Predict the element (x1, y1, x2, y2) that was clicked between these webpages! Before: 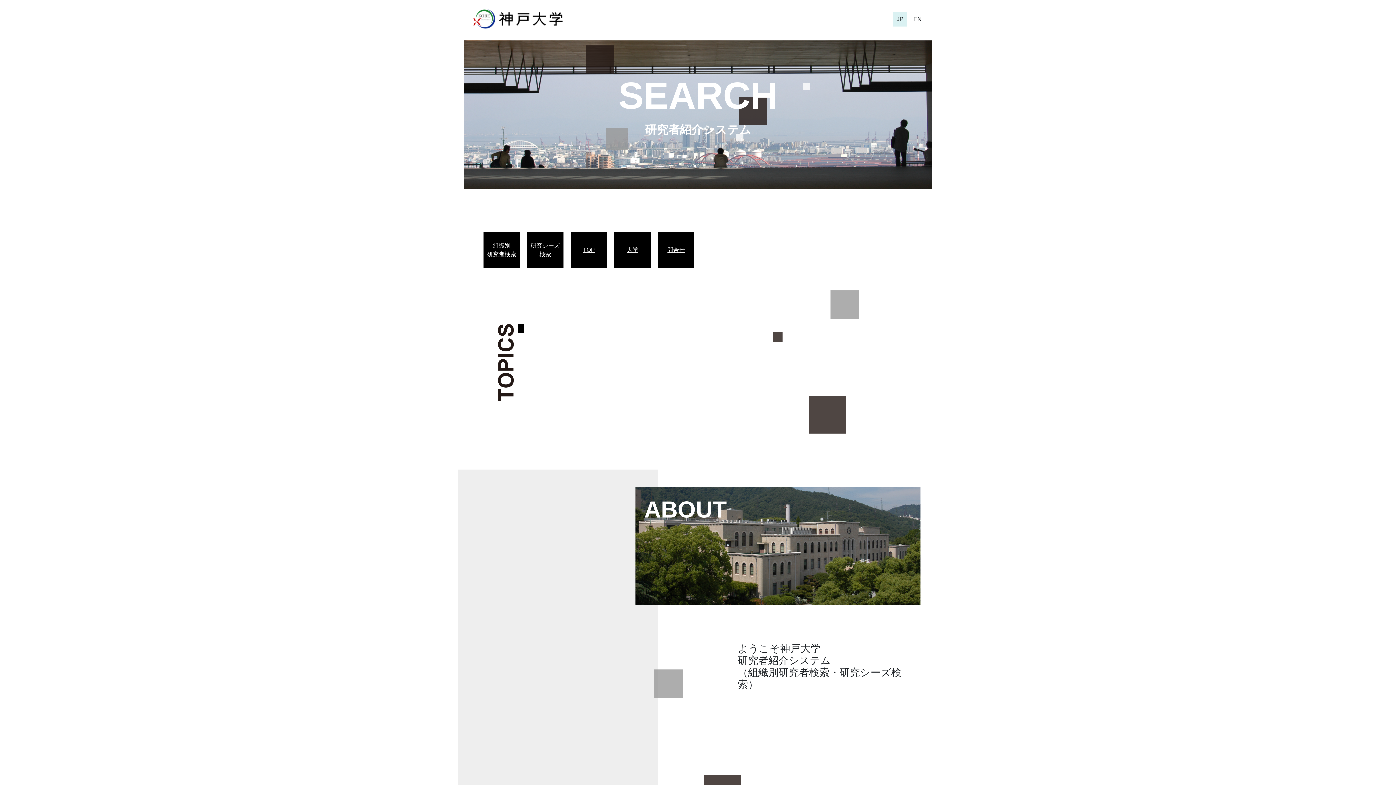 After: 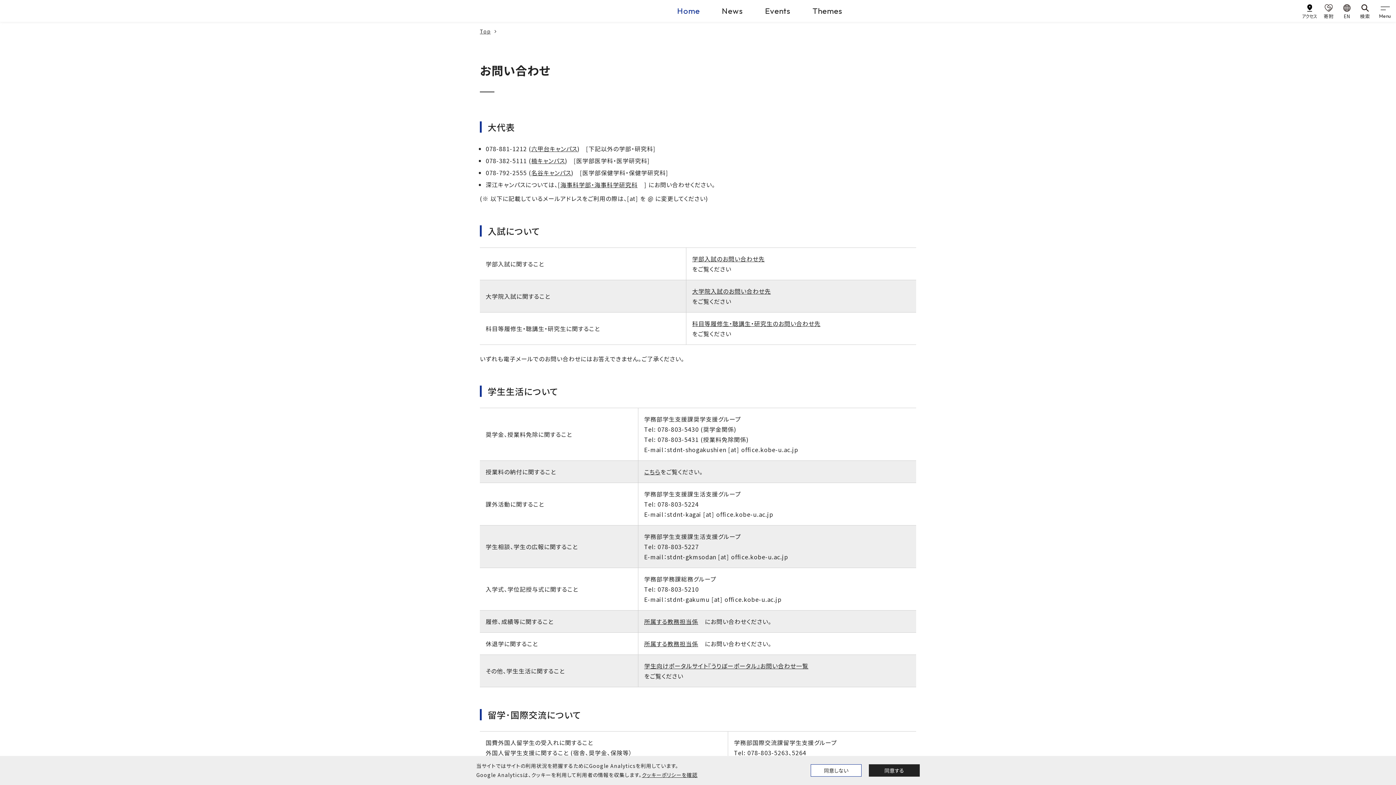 Action: bbox: (661, 245, 690, 254) label: 問合せ